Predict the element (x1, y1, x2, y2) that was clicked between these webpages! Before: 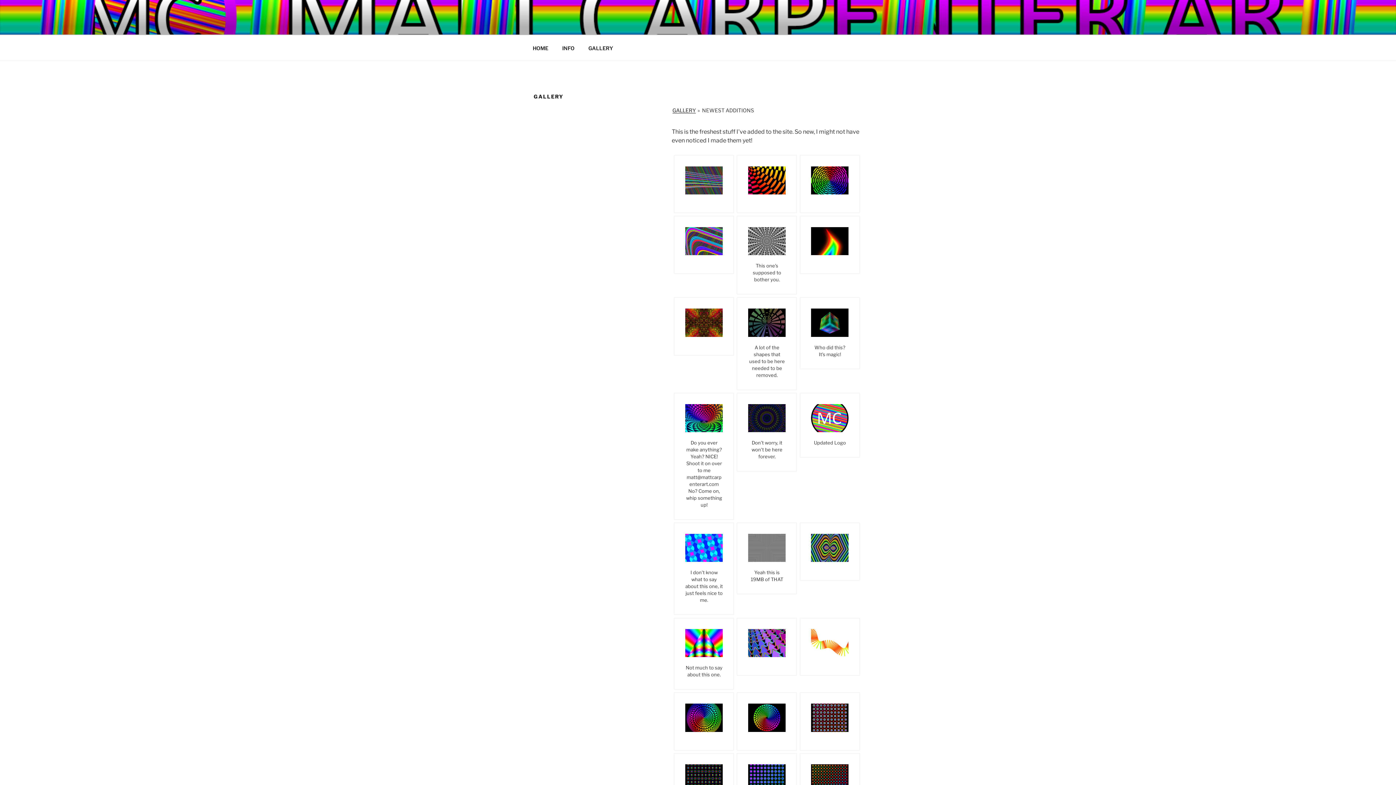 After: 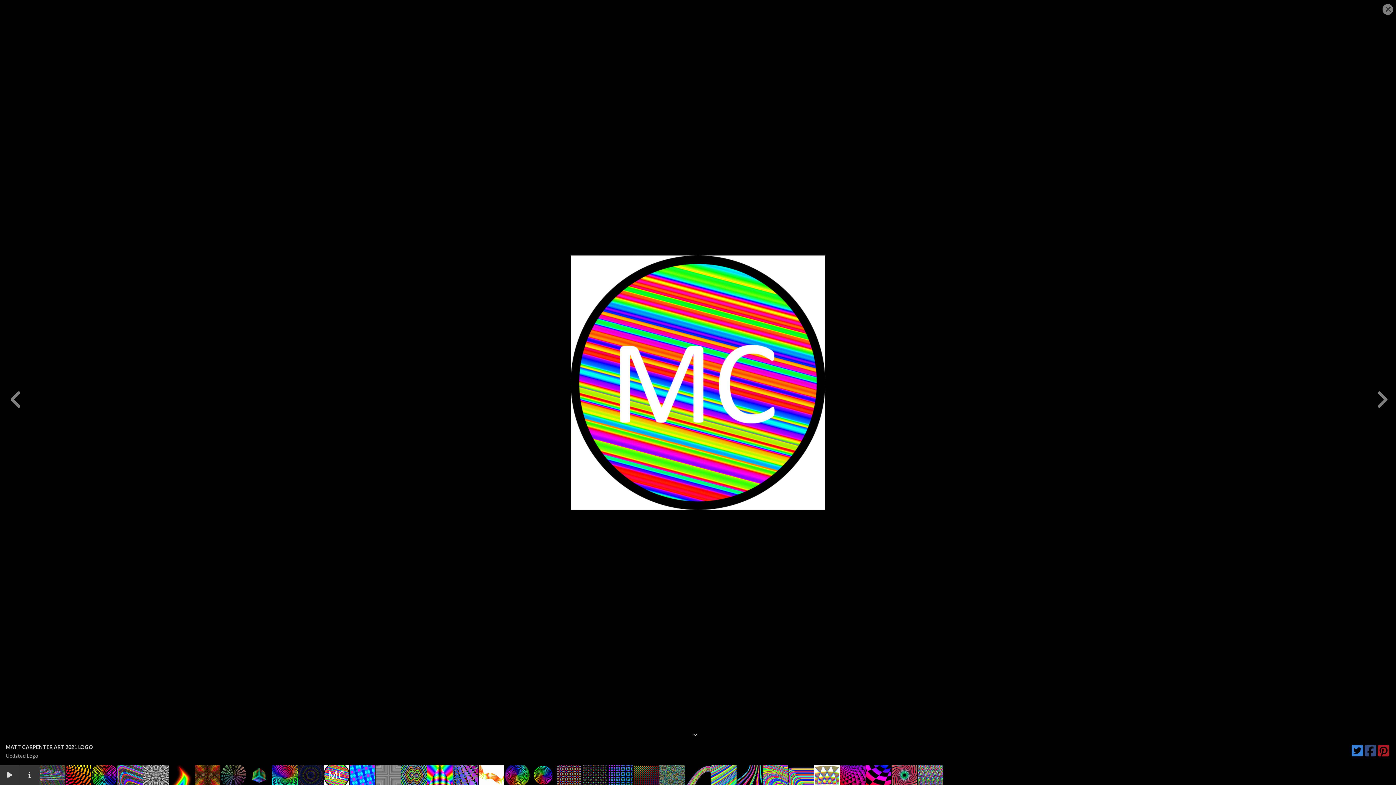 Action: bbox: (811, 404, 848, 432) label: Matt Carpenter Art…